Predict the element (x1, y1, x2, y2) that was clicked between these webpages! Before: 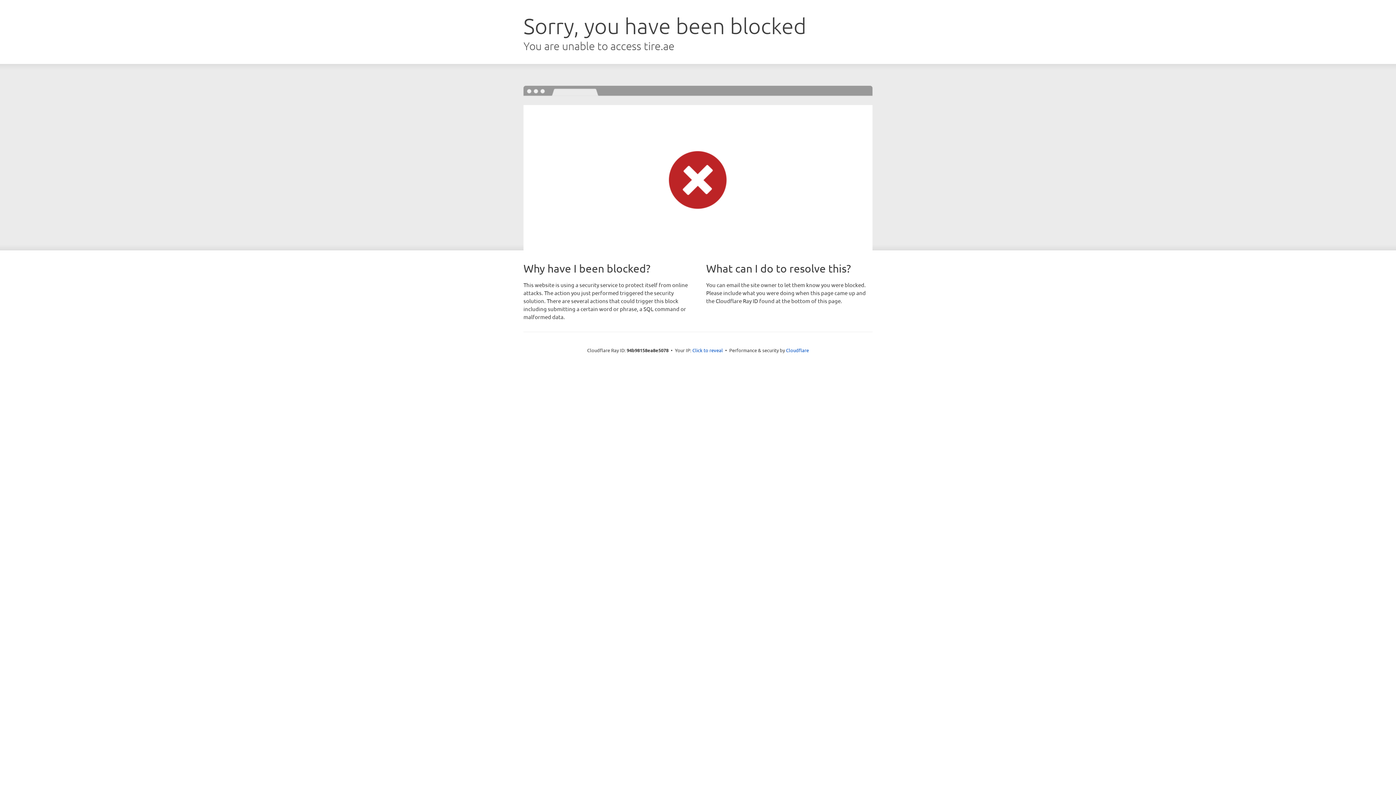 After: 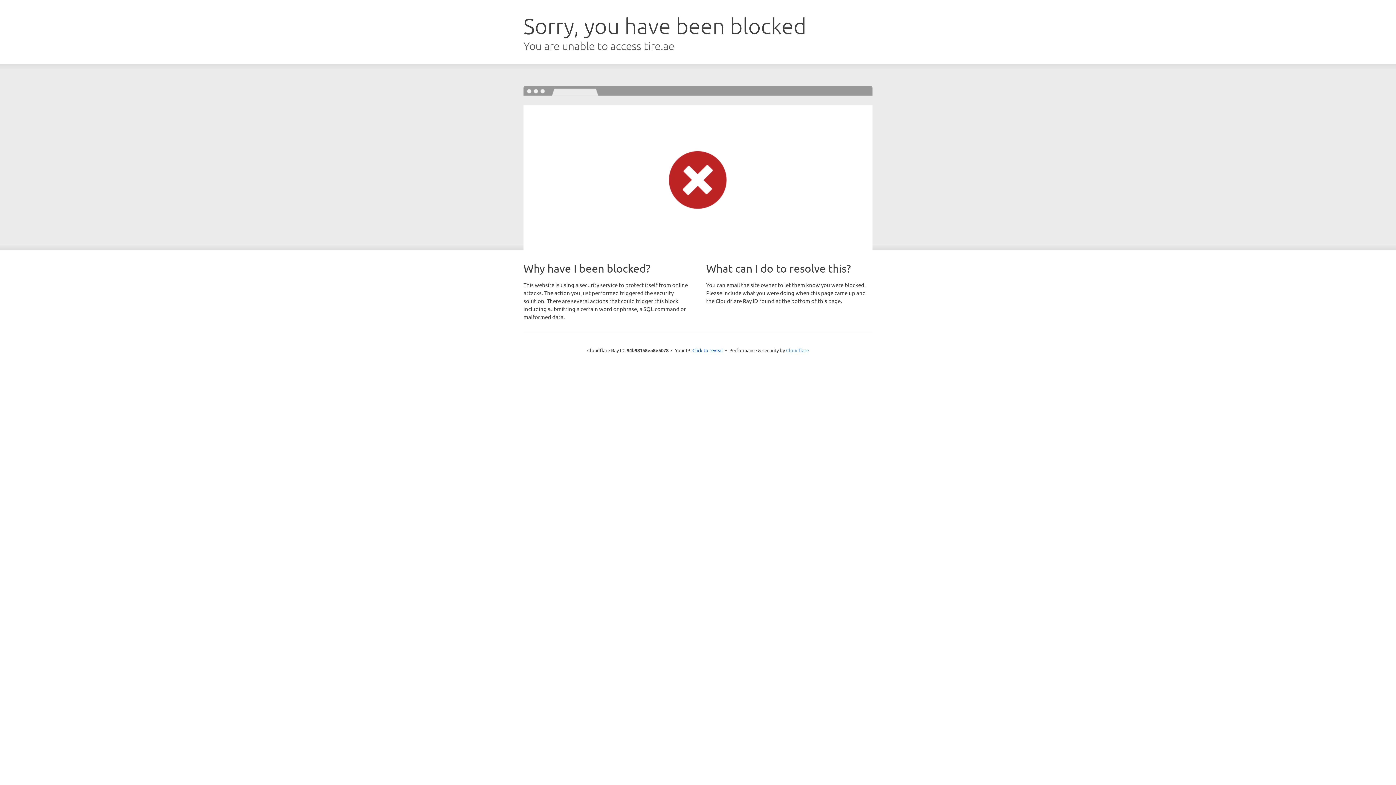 Action: label: Cloudflare bbox: (786, 347, 809, 353)